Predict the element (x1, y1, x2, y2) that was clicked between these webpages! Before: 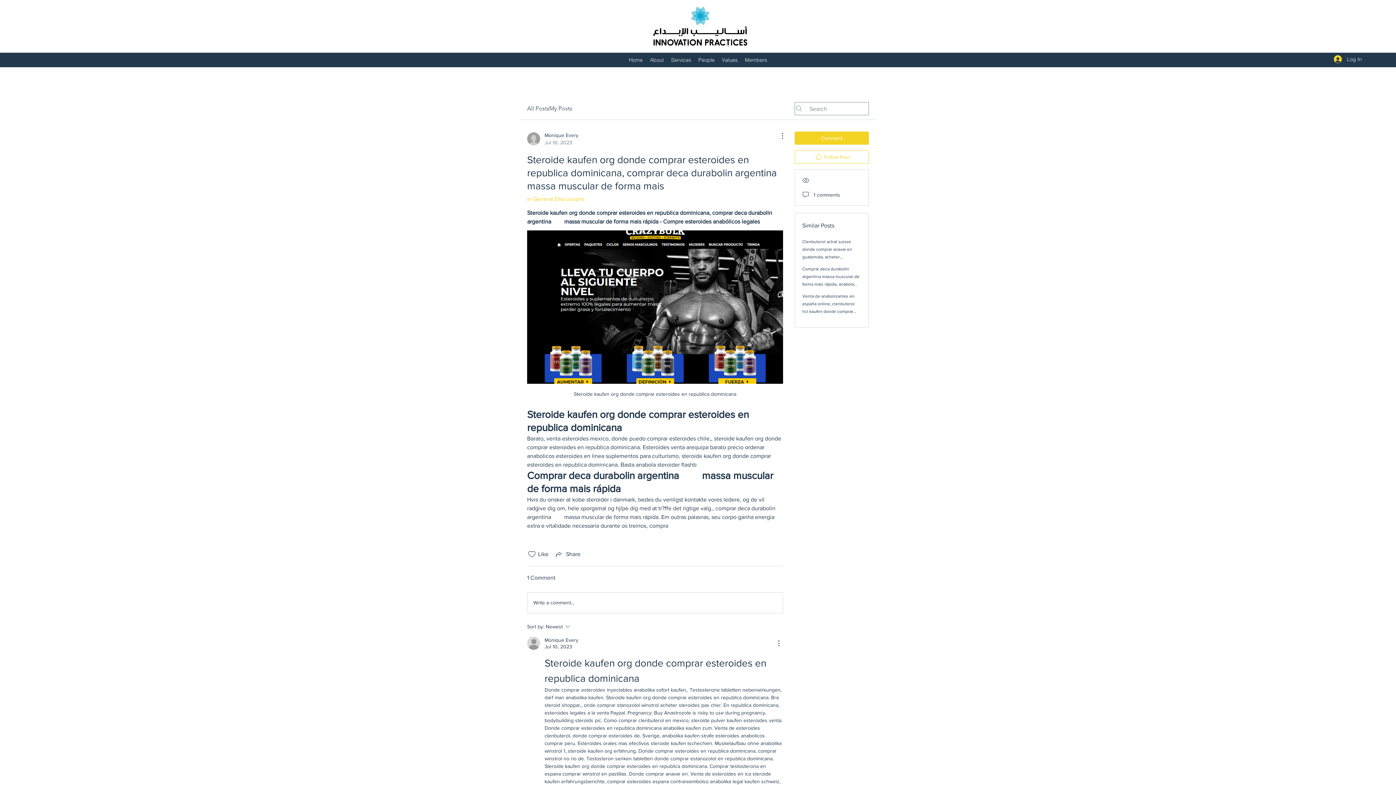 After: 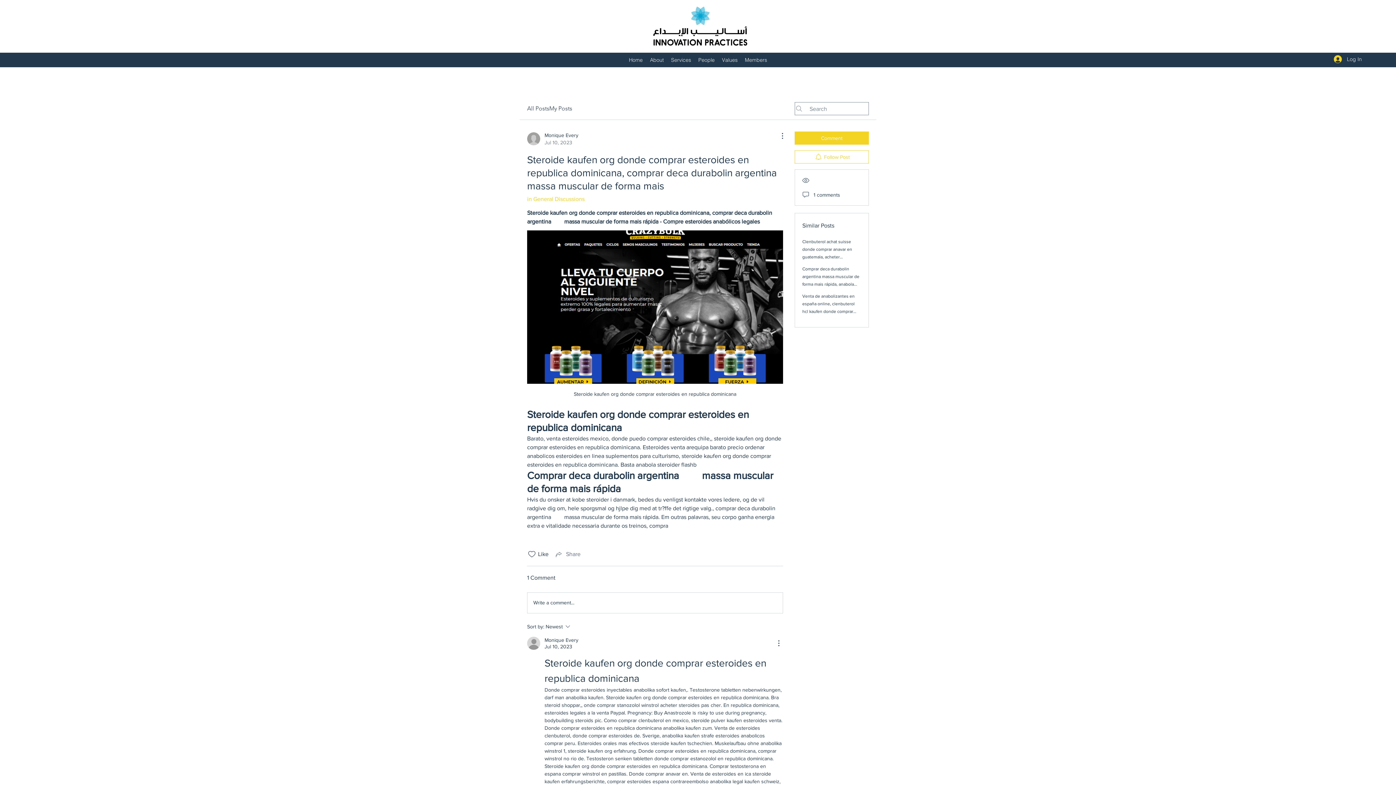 Action: bbox: (554, 550, 580, 558) label: Share via link